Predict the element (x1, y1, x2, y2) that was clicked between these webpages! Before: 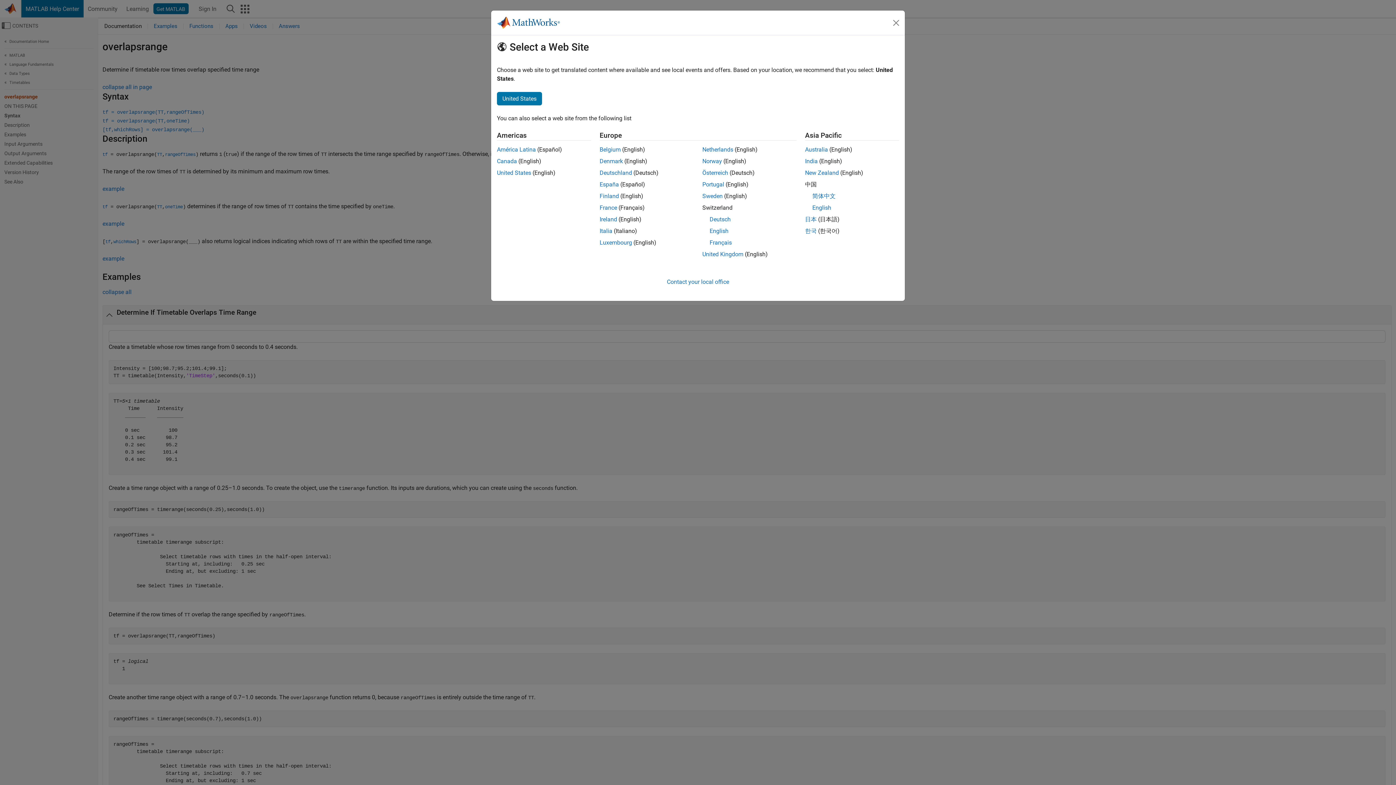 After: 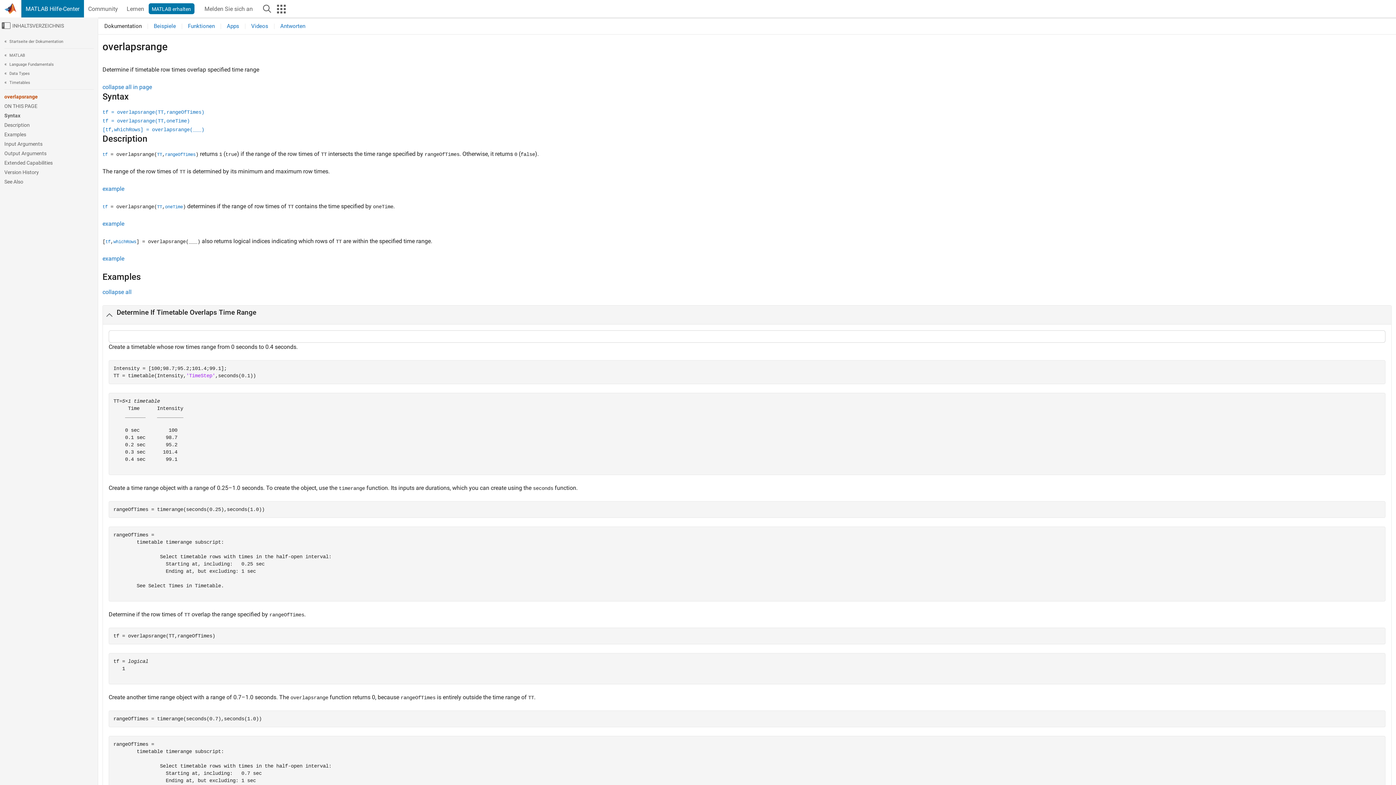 Action: bbox: (702, 169, 728, 176) label: Österreich